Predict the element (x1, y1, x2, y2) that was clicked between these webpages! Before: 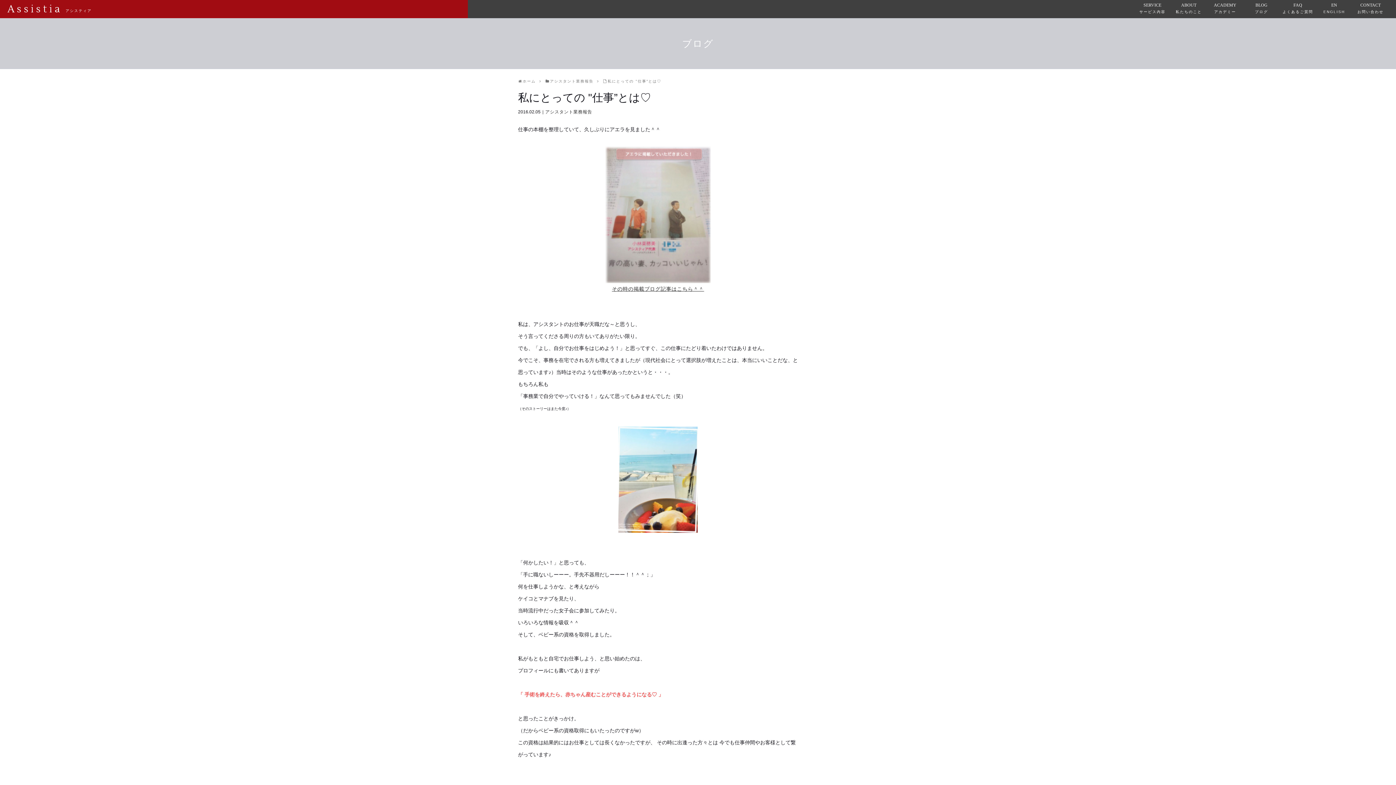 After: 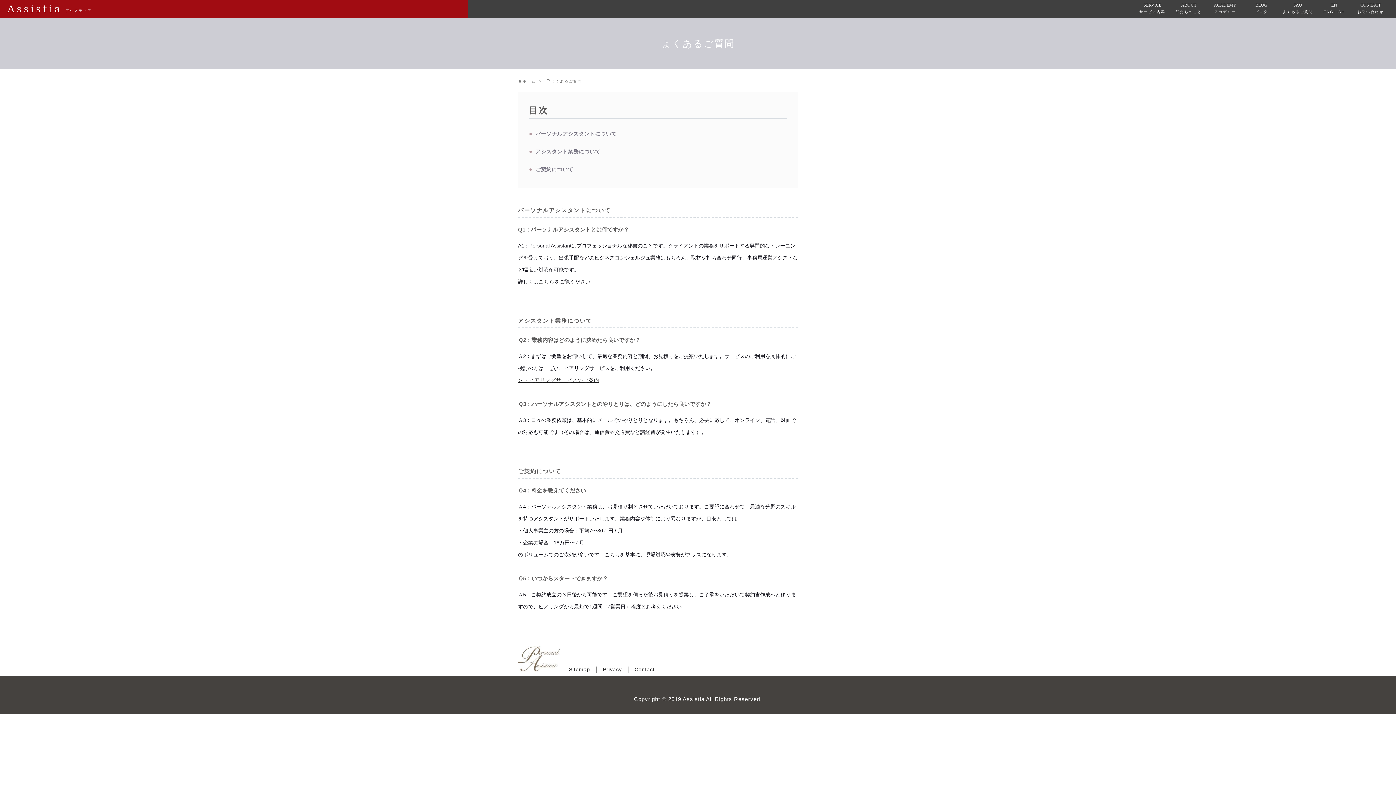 Action: bbox: (1280, 2, 1316, 15) label: FAQよくあるご質問